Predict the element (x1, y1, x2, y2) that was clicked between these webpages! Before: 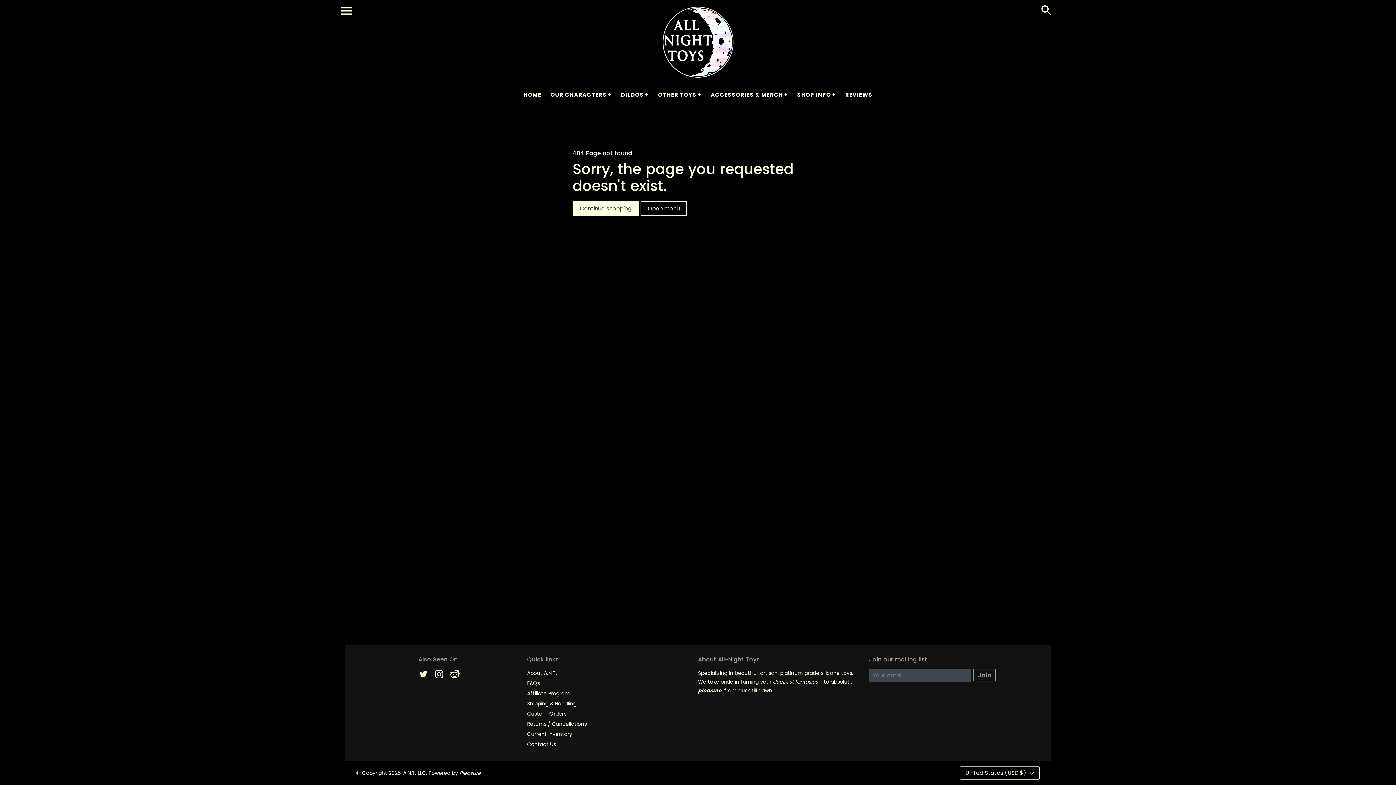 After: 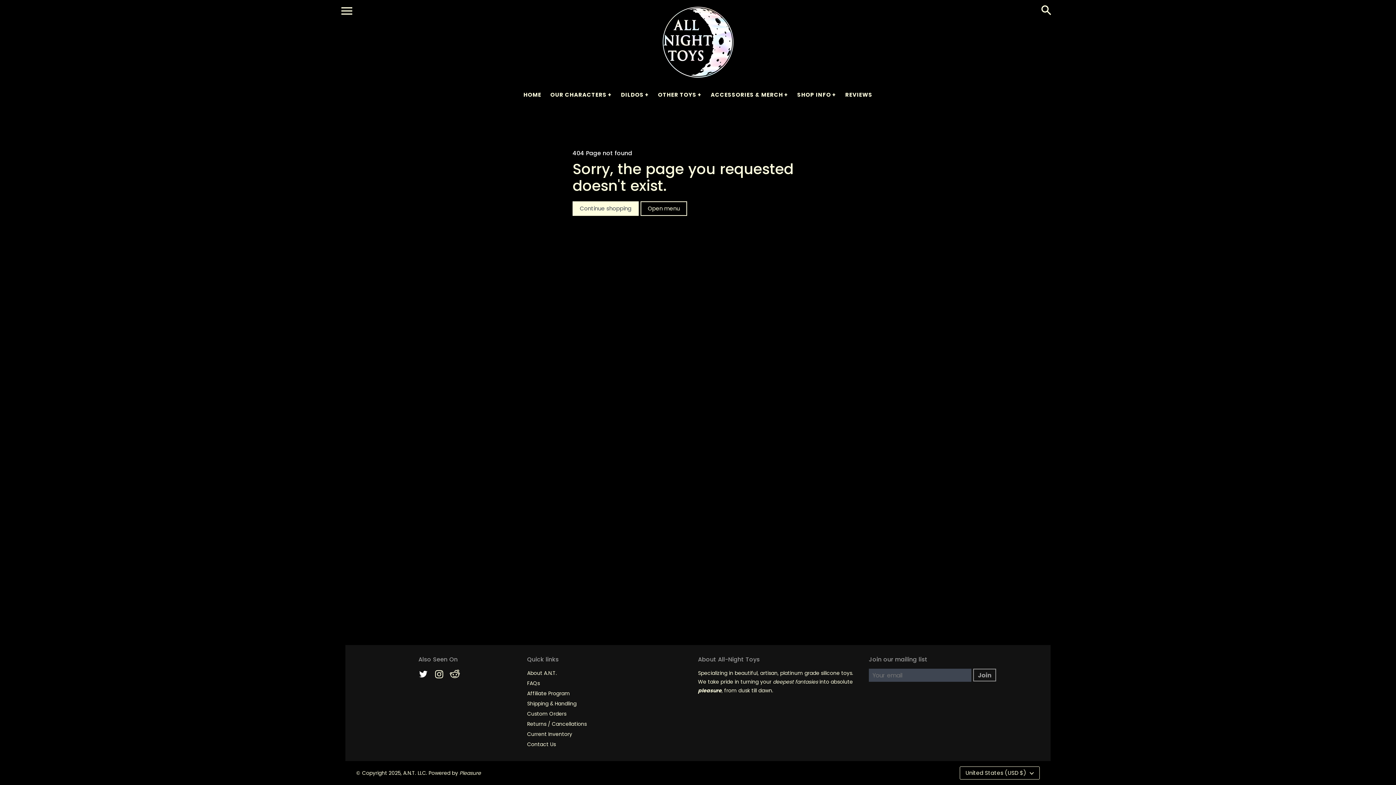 Action: bbox: (417, 676, 429, 683)